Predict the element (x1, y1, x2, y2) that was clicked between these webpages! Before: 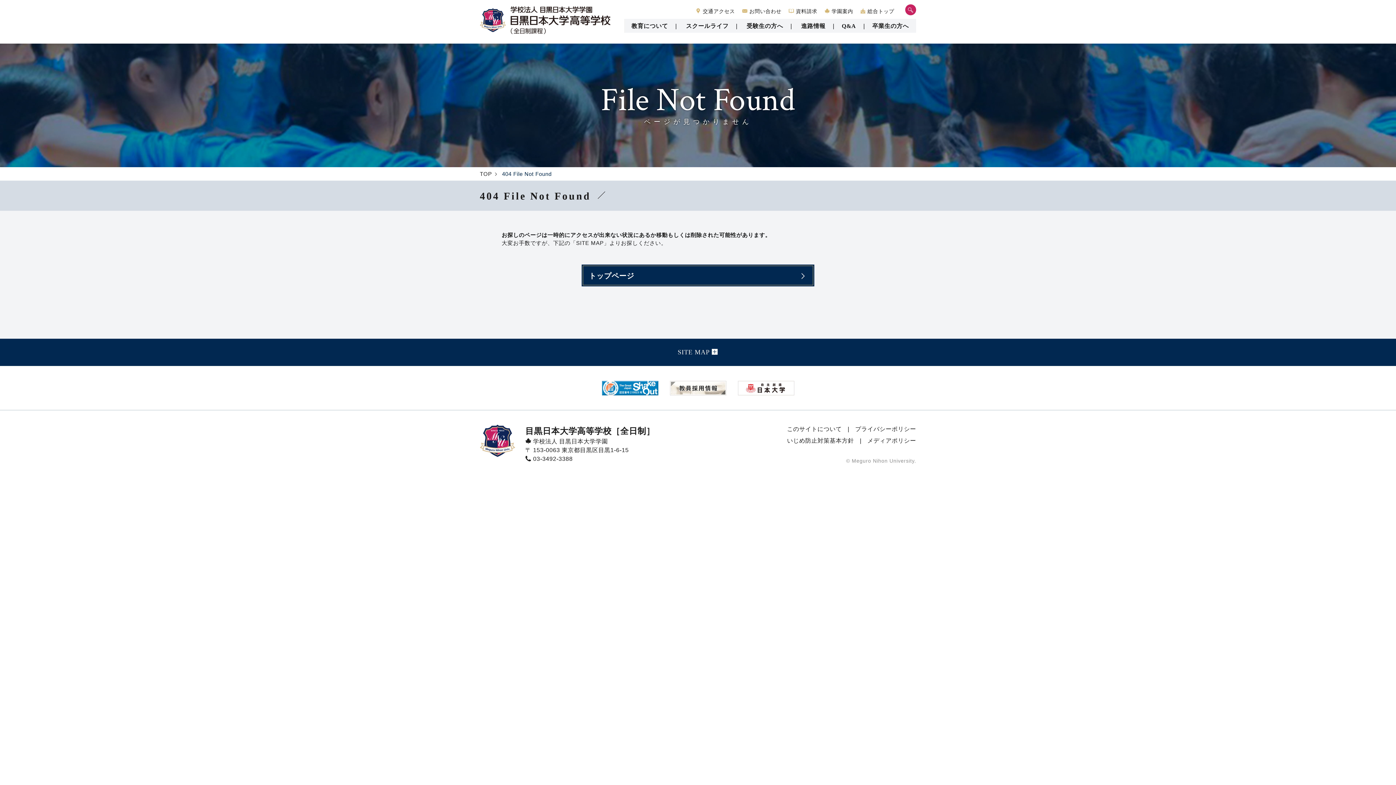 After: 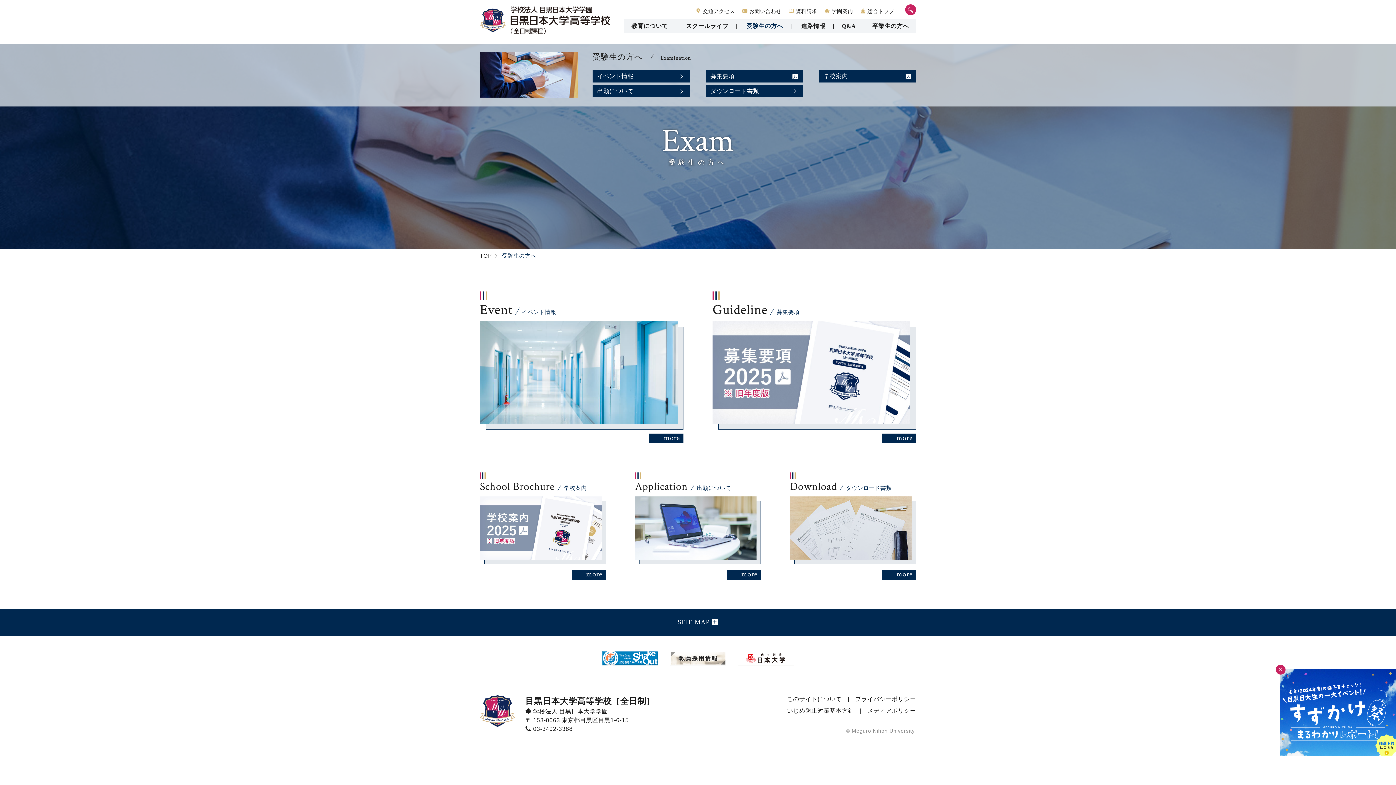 Action: bbox: (739, 19, 790, 32) label: 受験生の方へ